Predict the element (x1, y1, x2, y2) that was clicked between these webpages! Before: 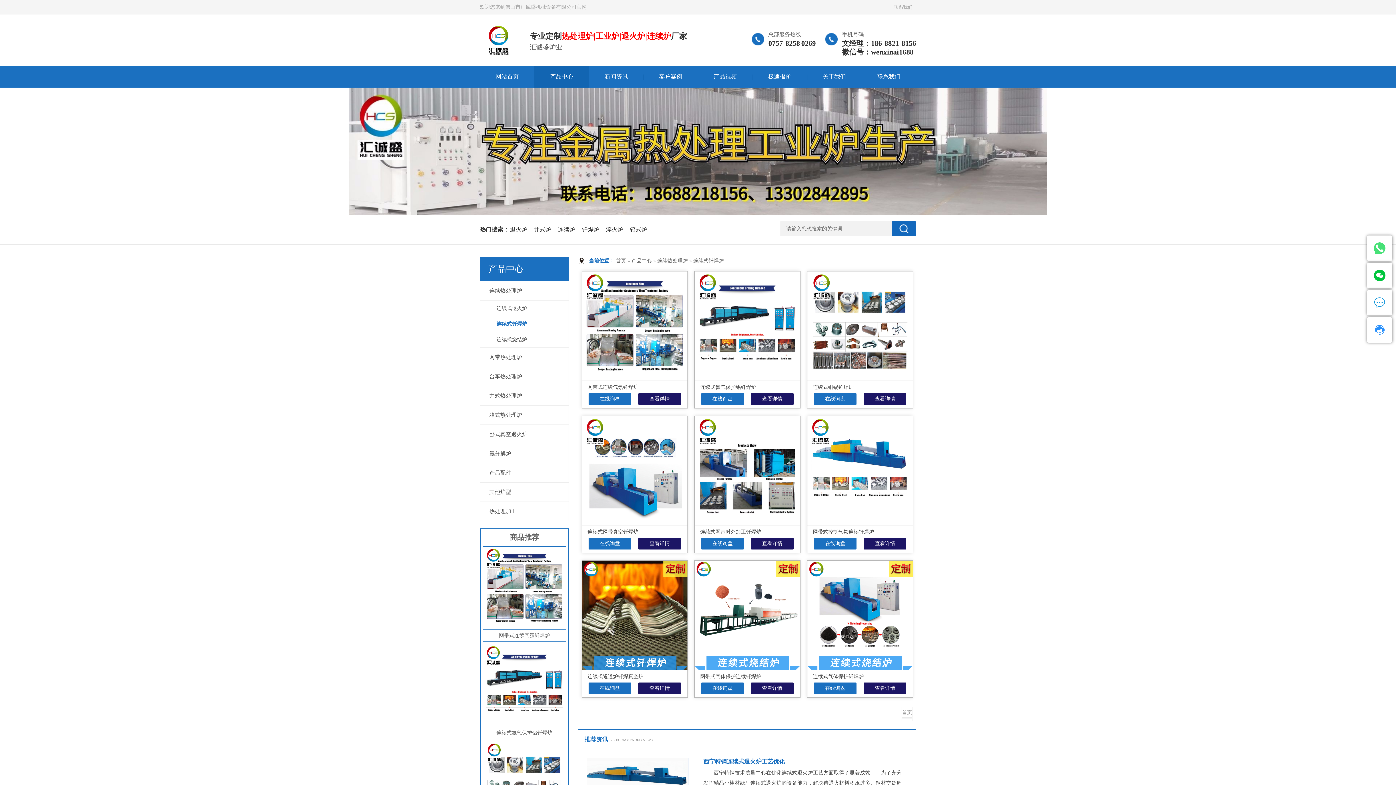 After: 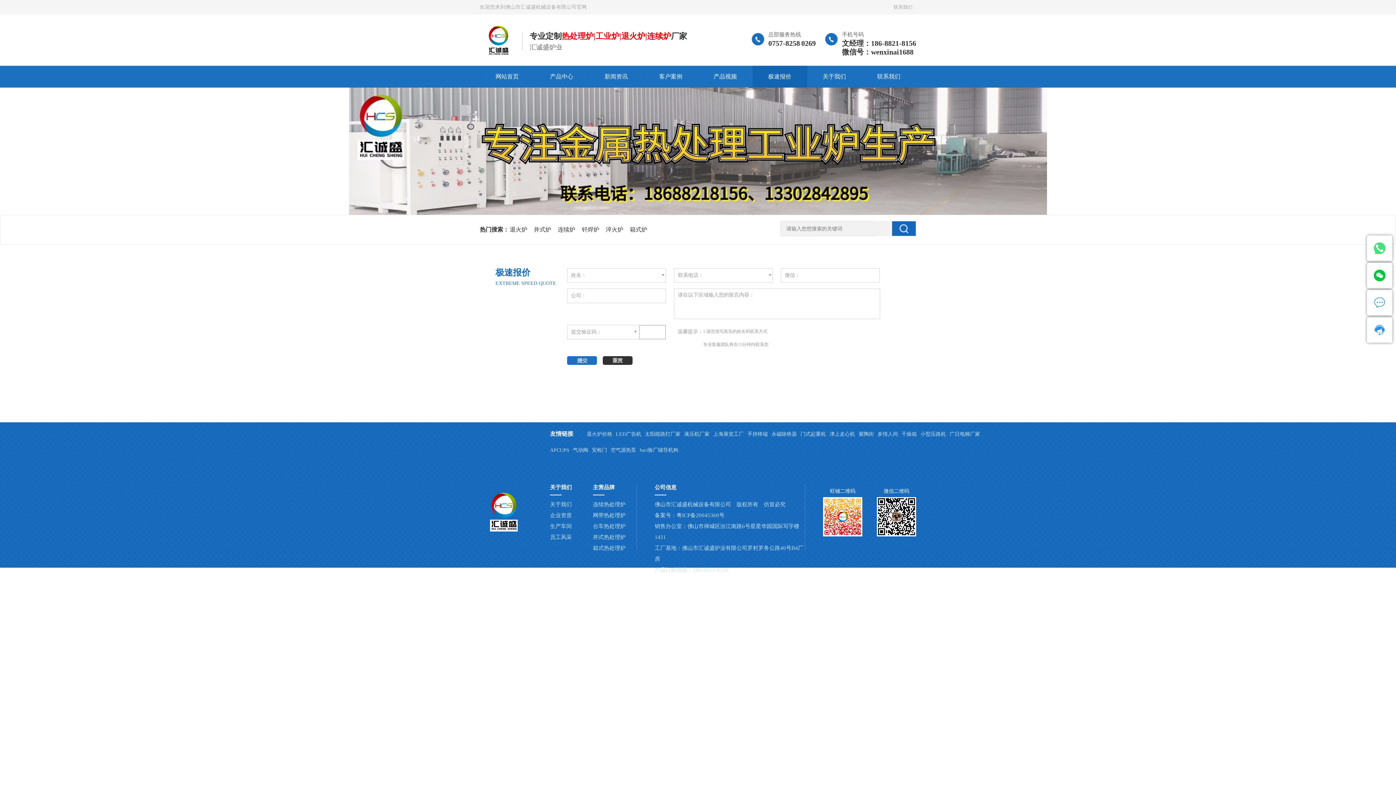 Action: bbox: (752, 65, 807, 87) label: 极速报价